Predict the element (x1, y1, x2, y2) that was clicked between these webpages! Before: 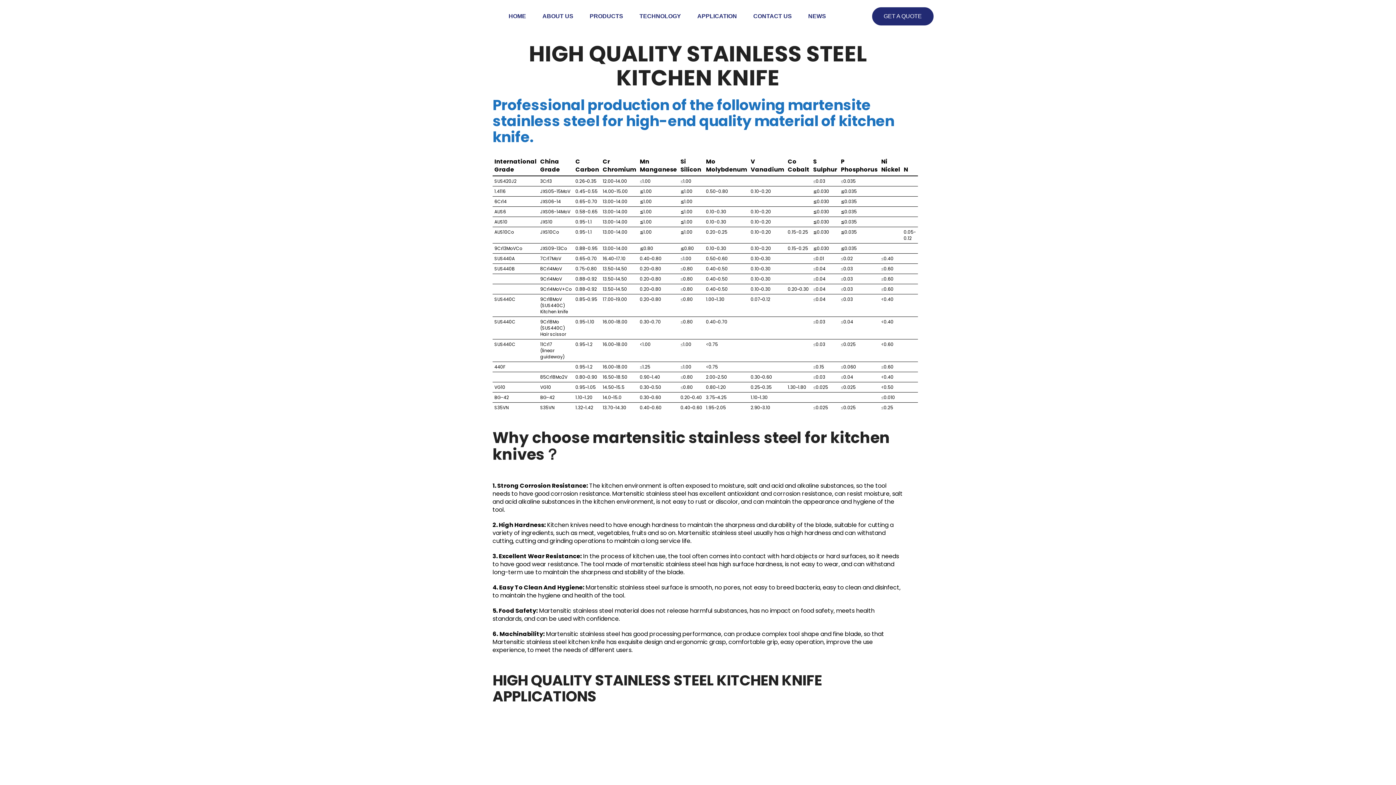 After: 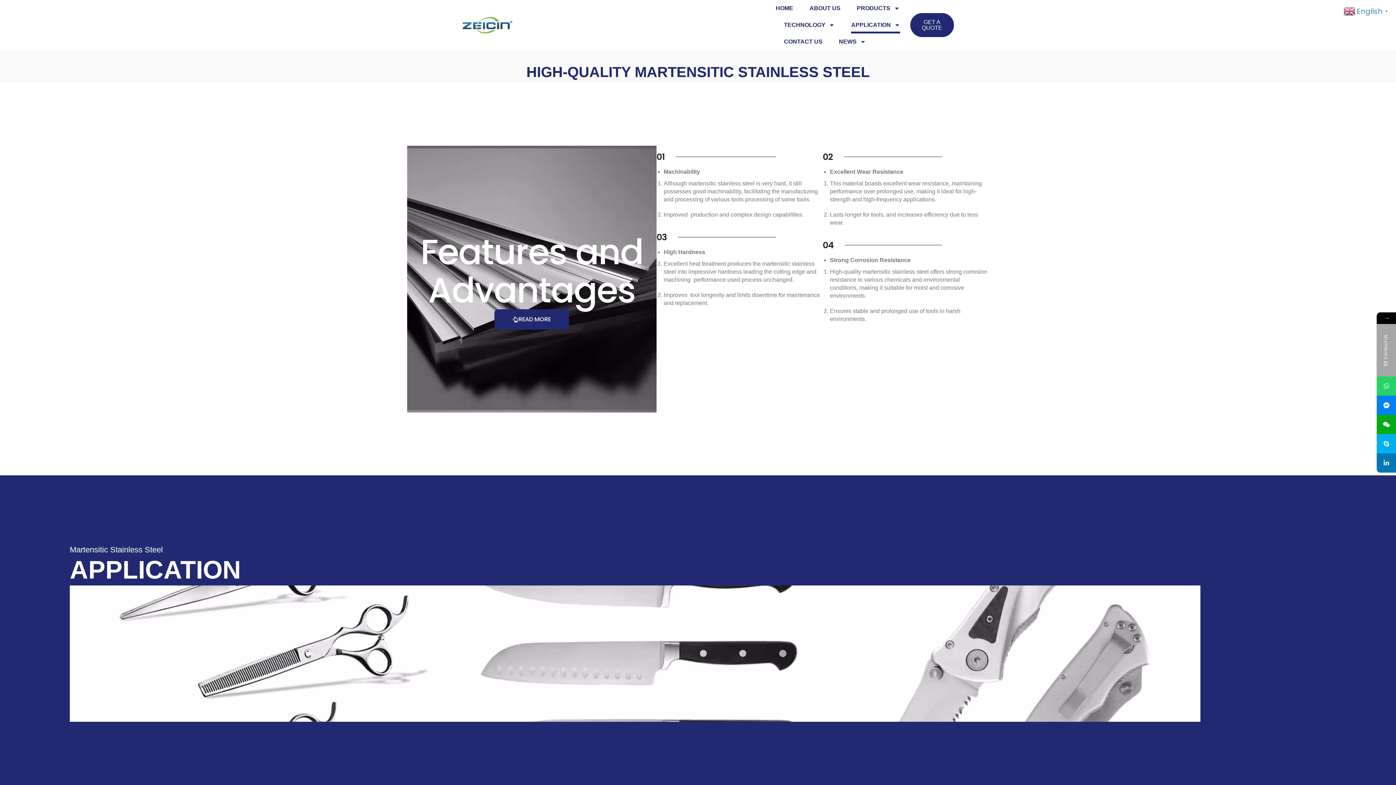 Action: label: APPLICATION bbox: (697, 8, 737, 24)